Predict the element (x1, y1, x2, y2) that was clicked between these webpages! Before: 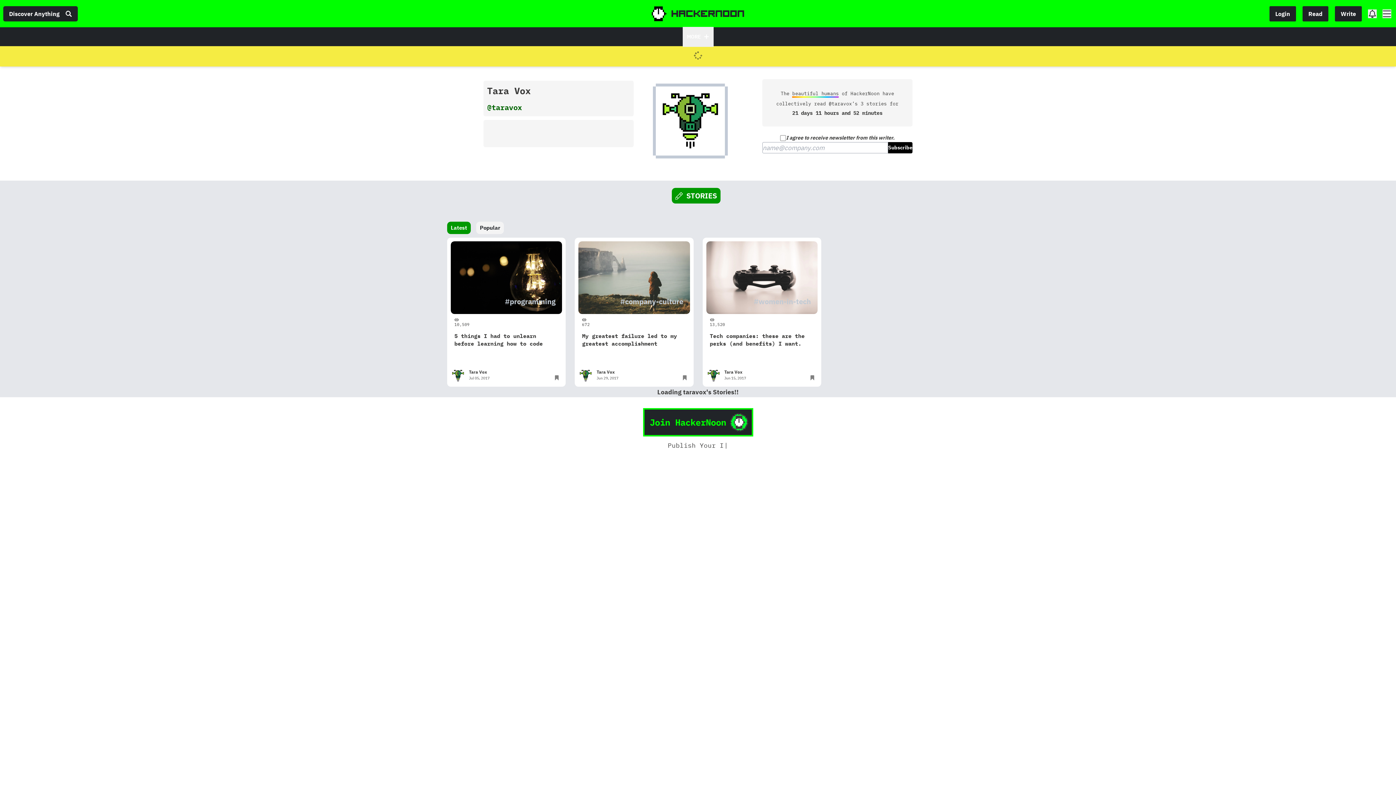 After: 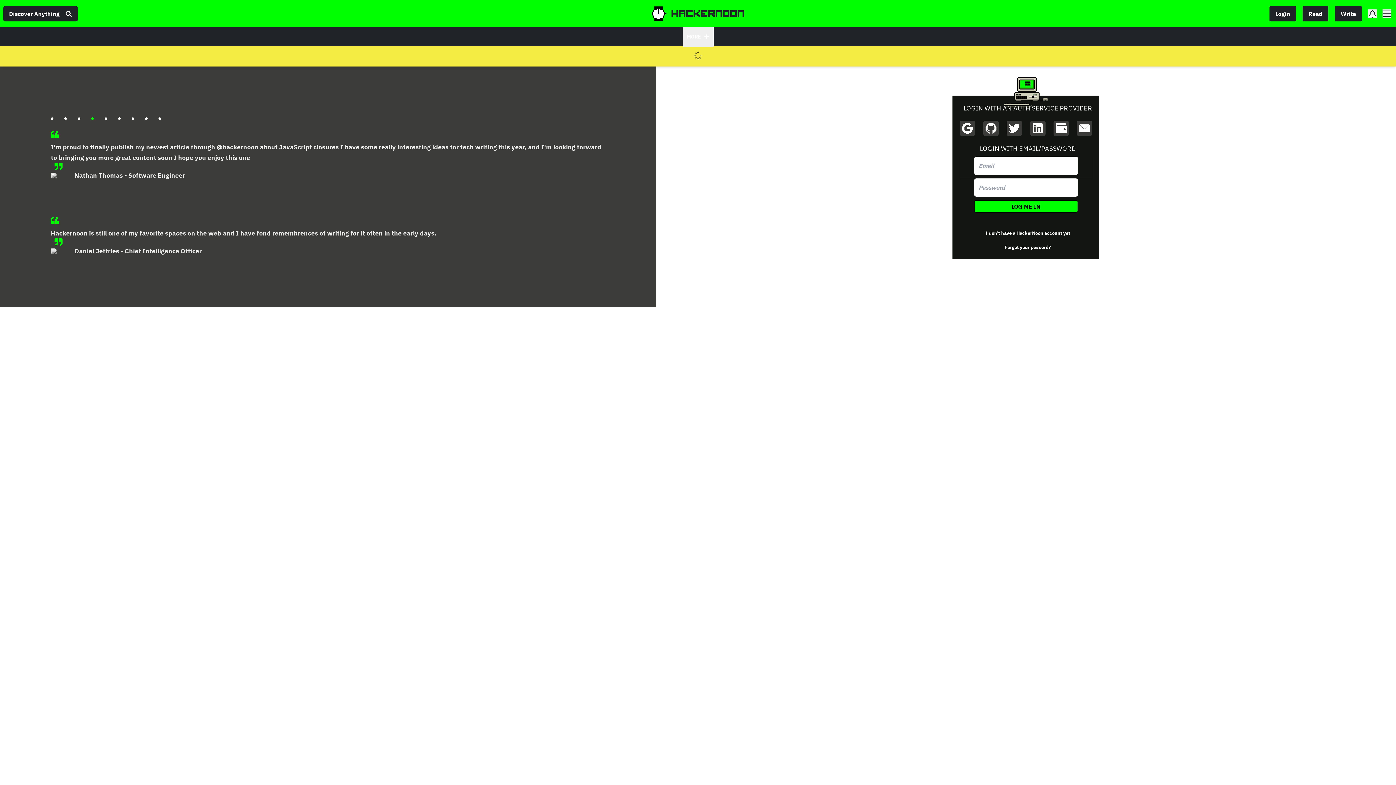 Action: bbox: (643, 408, 753, 436) label: Join HackerNoon